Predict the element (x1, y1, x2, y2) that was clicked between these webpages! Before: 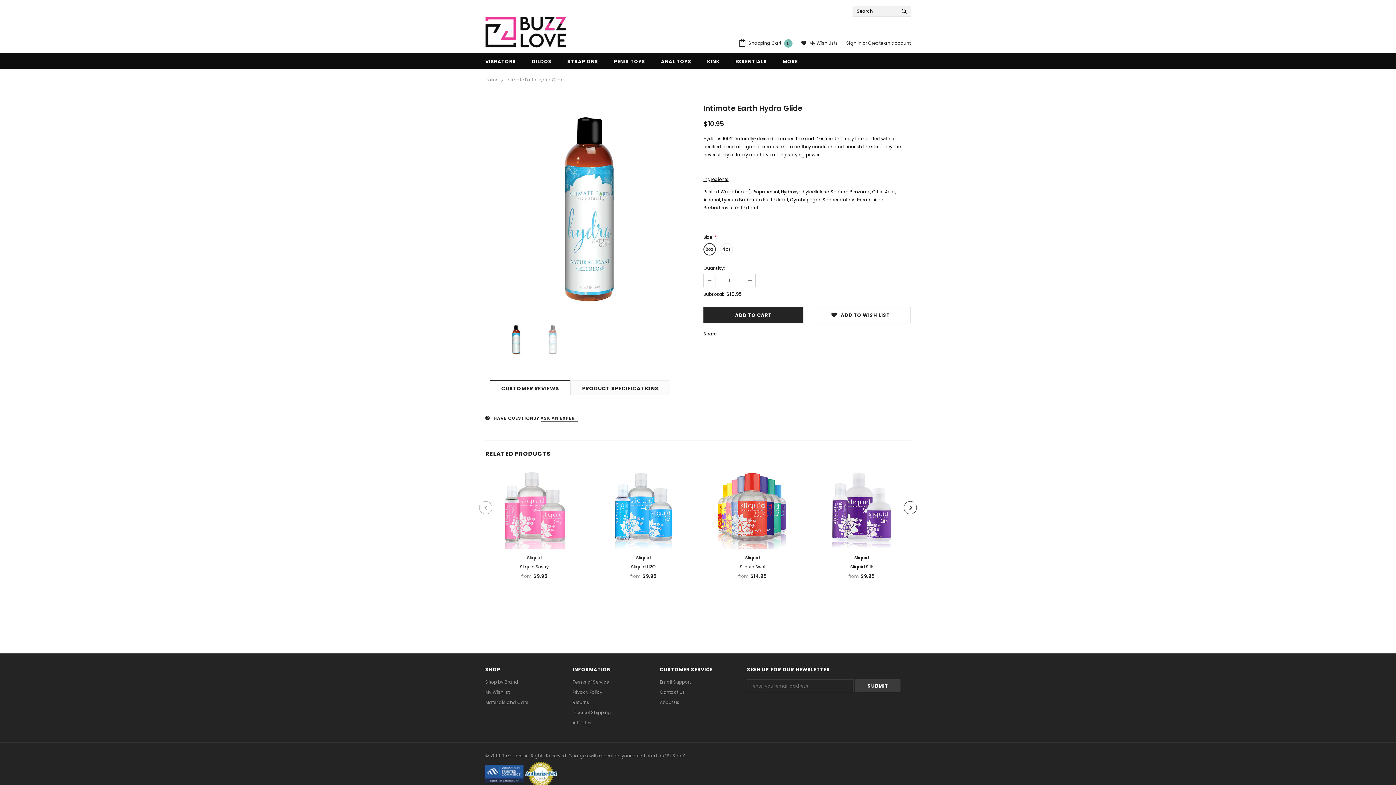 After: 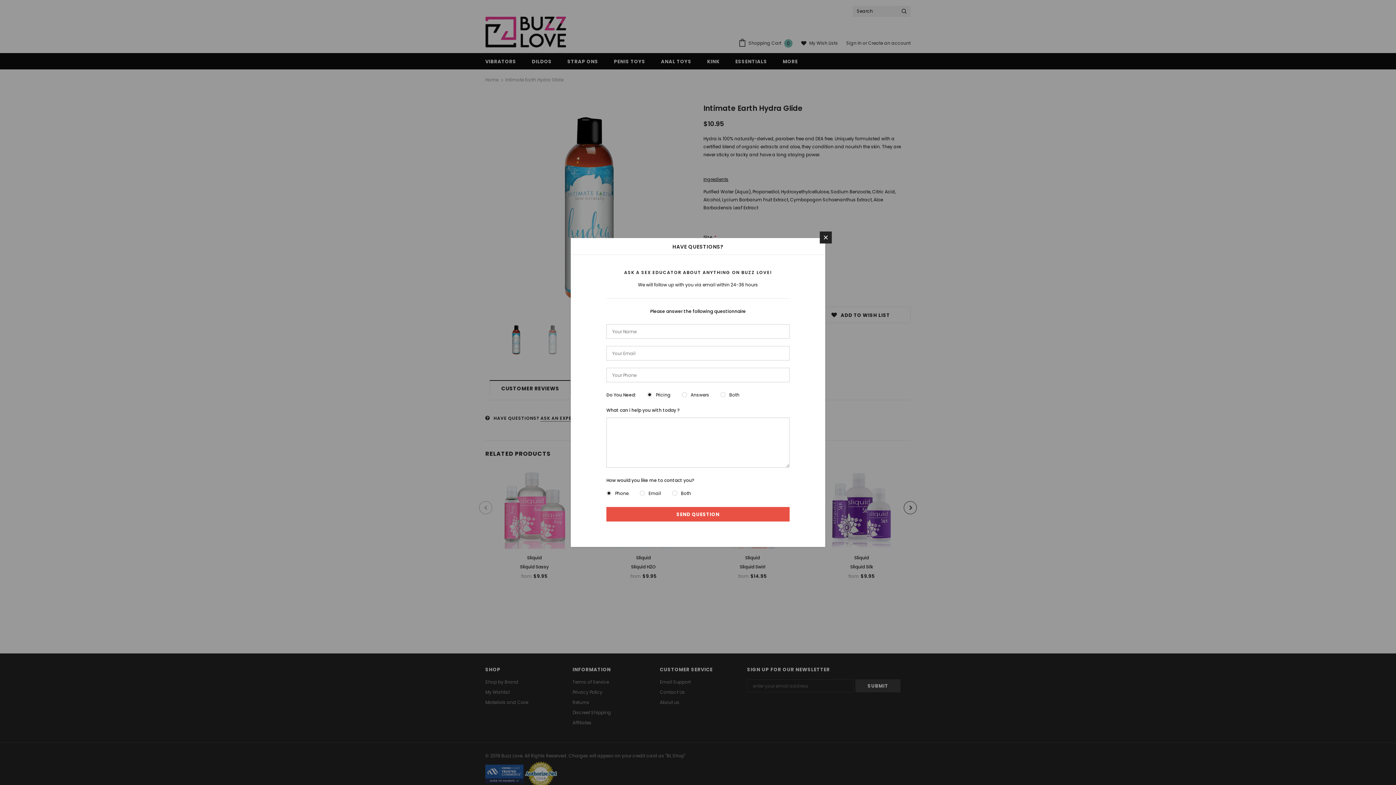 Action: bbox: (540, 415, 577, 421) label: ASK AN EXPERT